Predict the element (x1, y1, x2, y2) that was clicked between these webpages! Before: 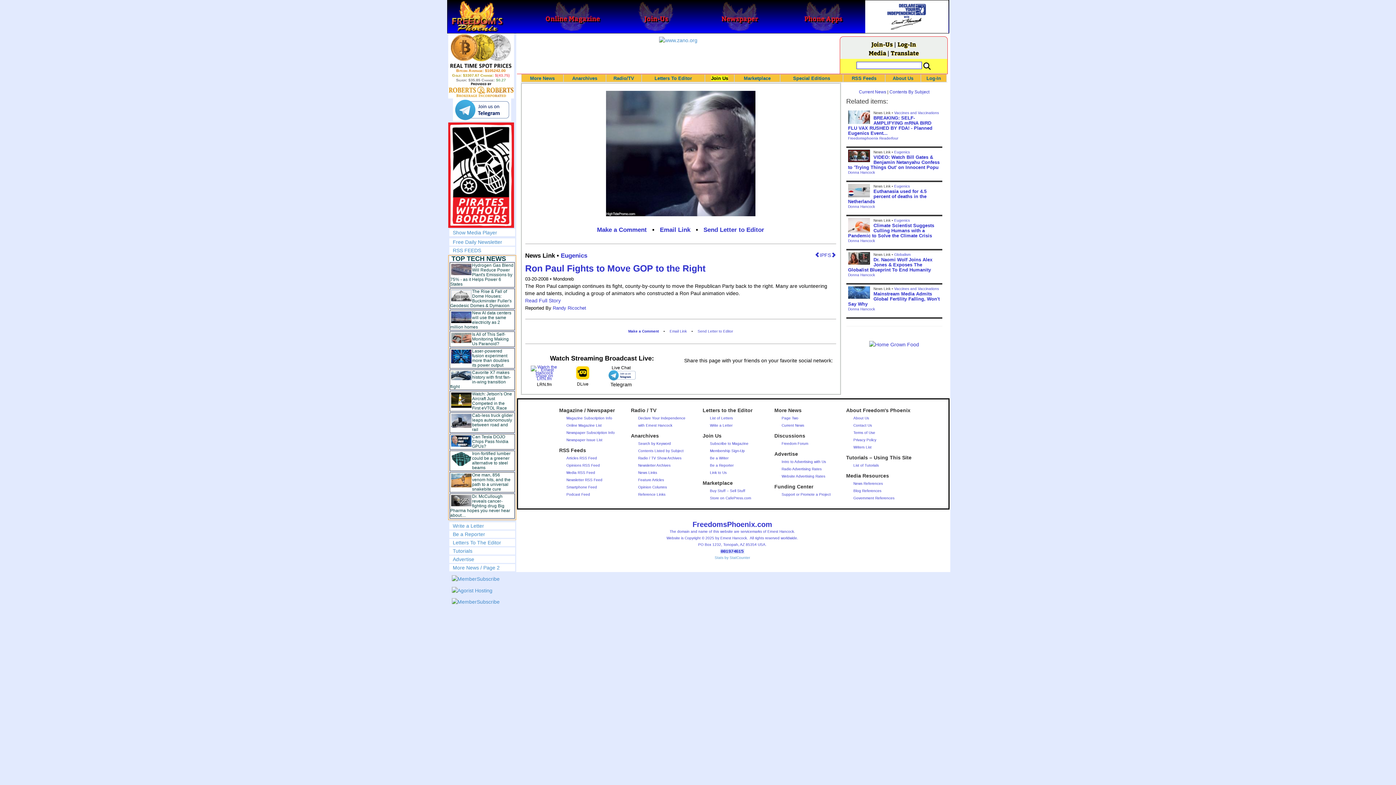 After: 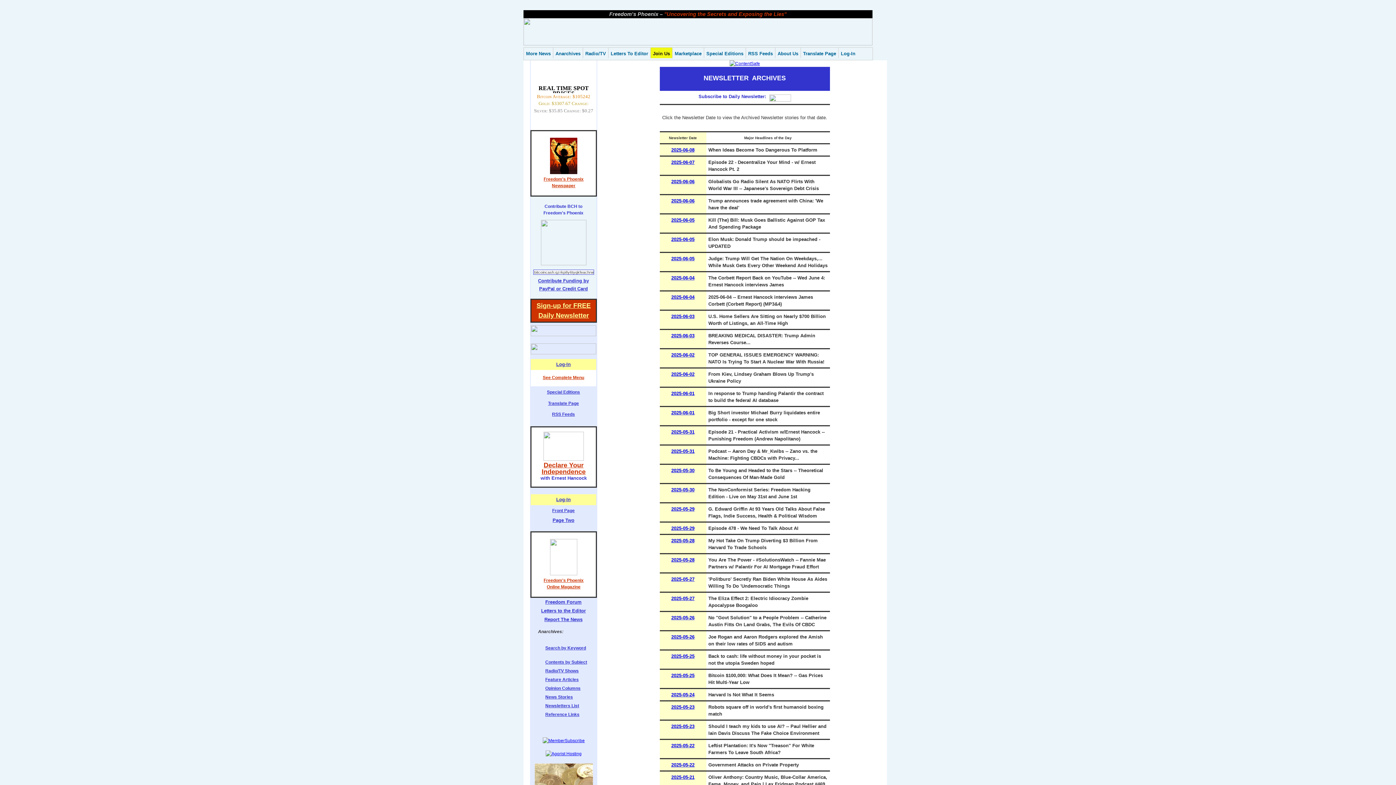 Action: label: Newsletter Archives bbox: (638, 463, 670, 467)